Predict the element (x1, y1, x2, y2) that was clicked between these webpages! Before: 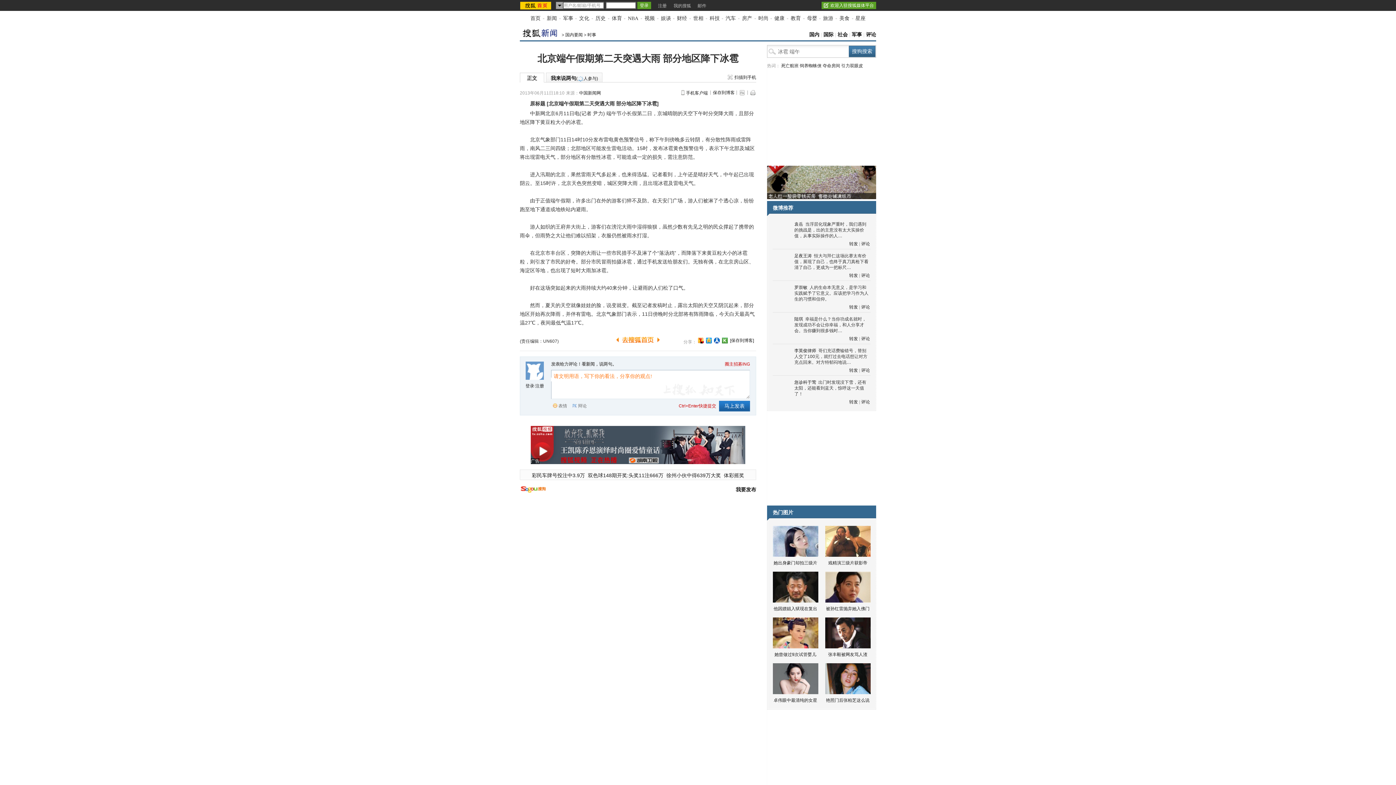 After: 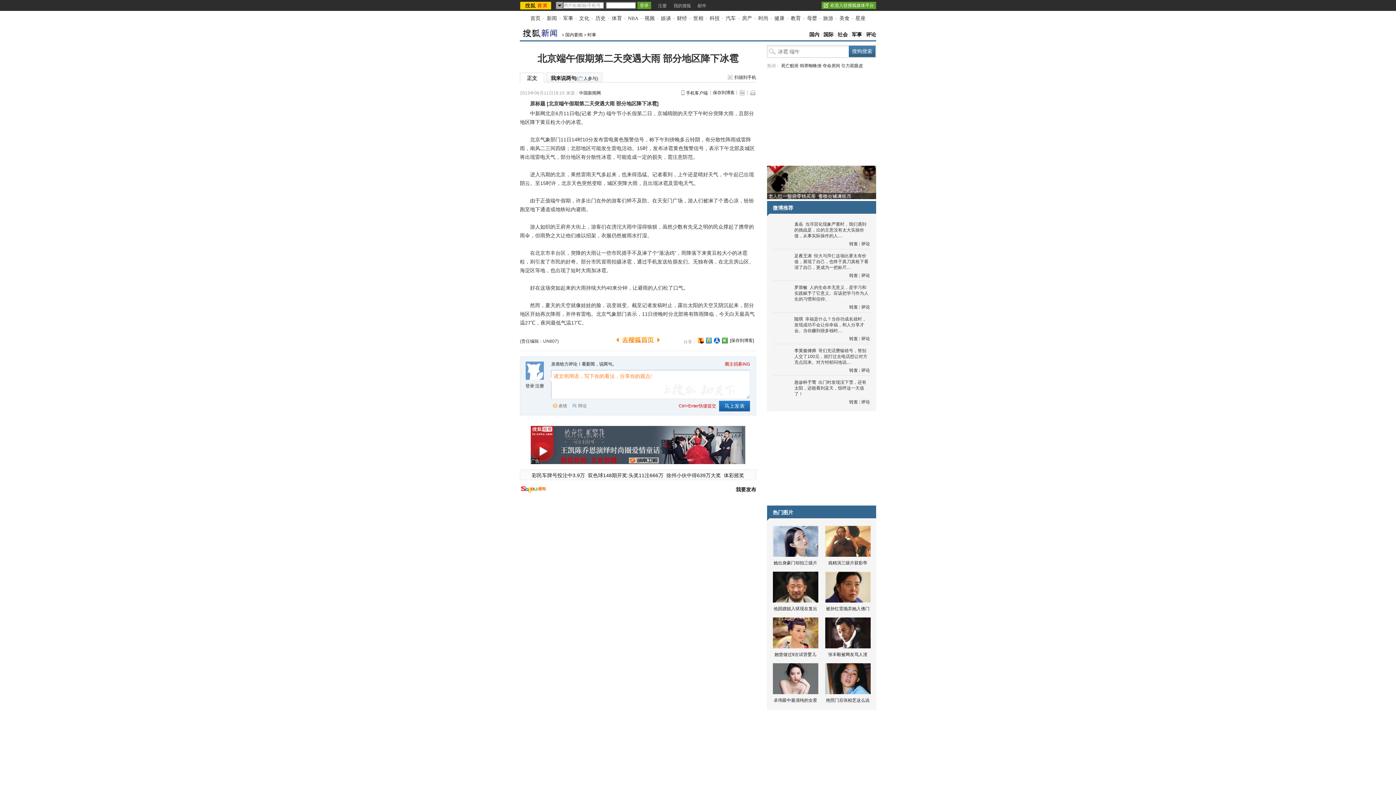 Action: bbox: (738, 89, 745, 96)